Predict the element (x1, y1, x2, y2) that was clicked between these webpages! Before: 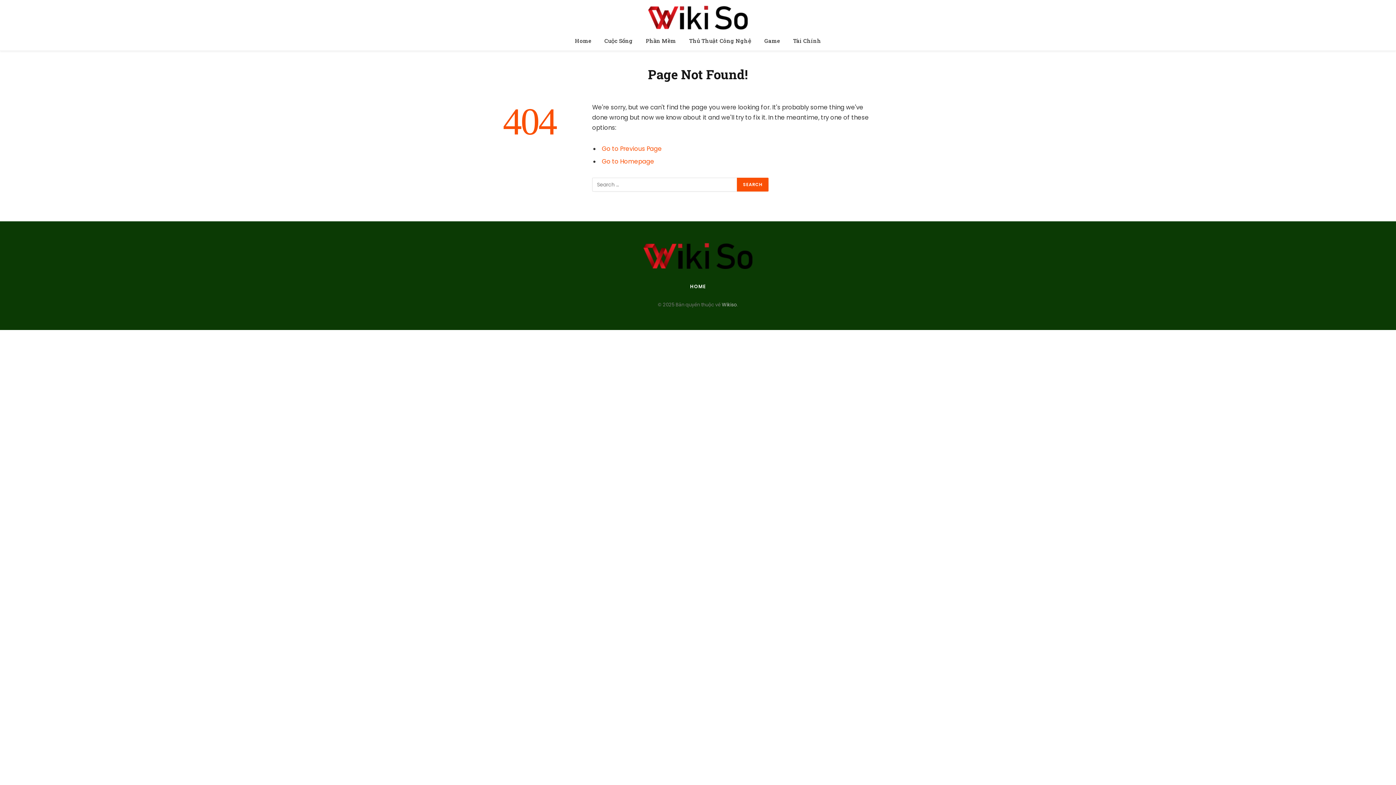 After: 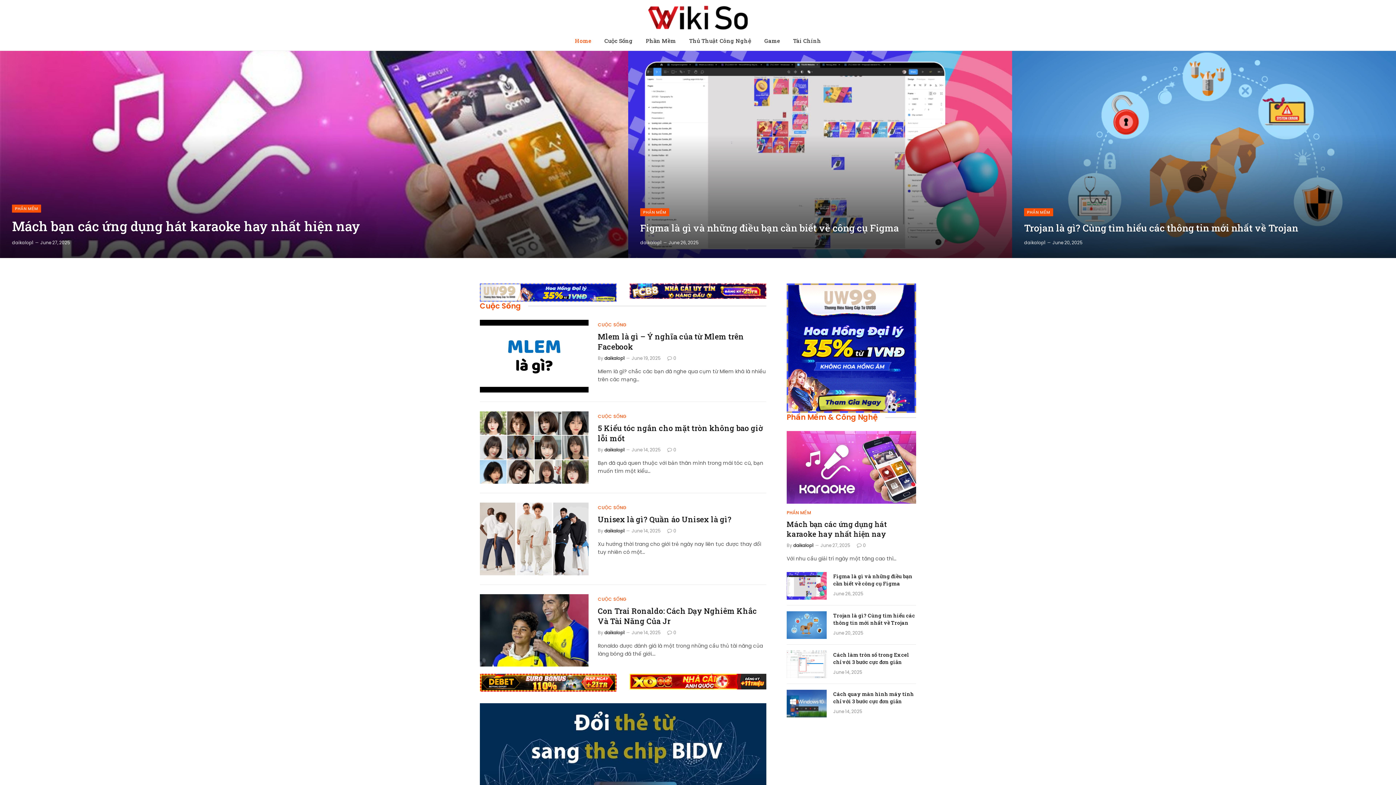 Action: label: Go to Homepage bbox: (602, 157, 654, 165)